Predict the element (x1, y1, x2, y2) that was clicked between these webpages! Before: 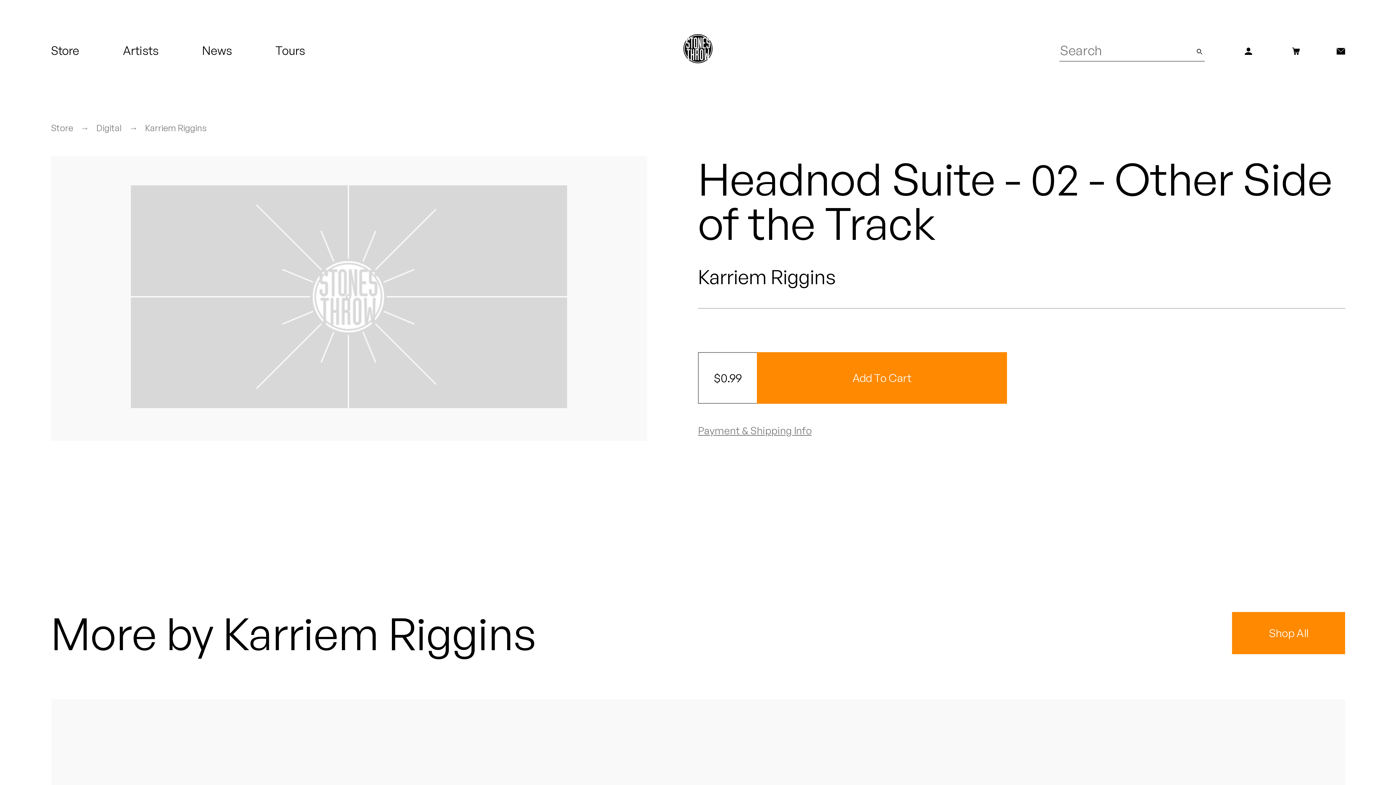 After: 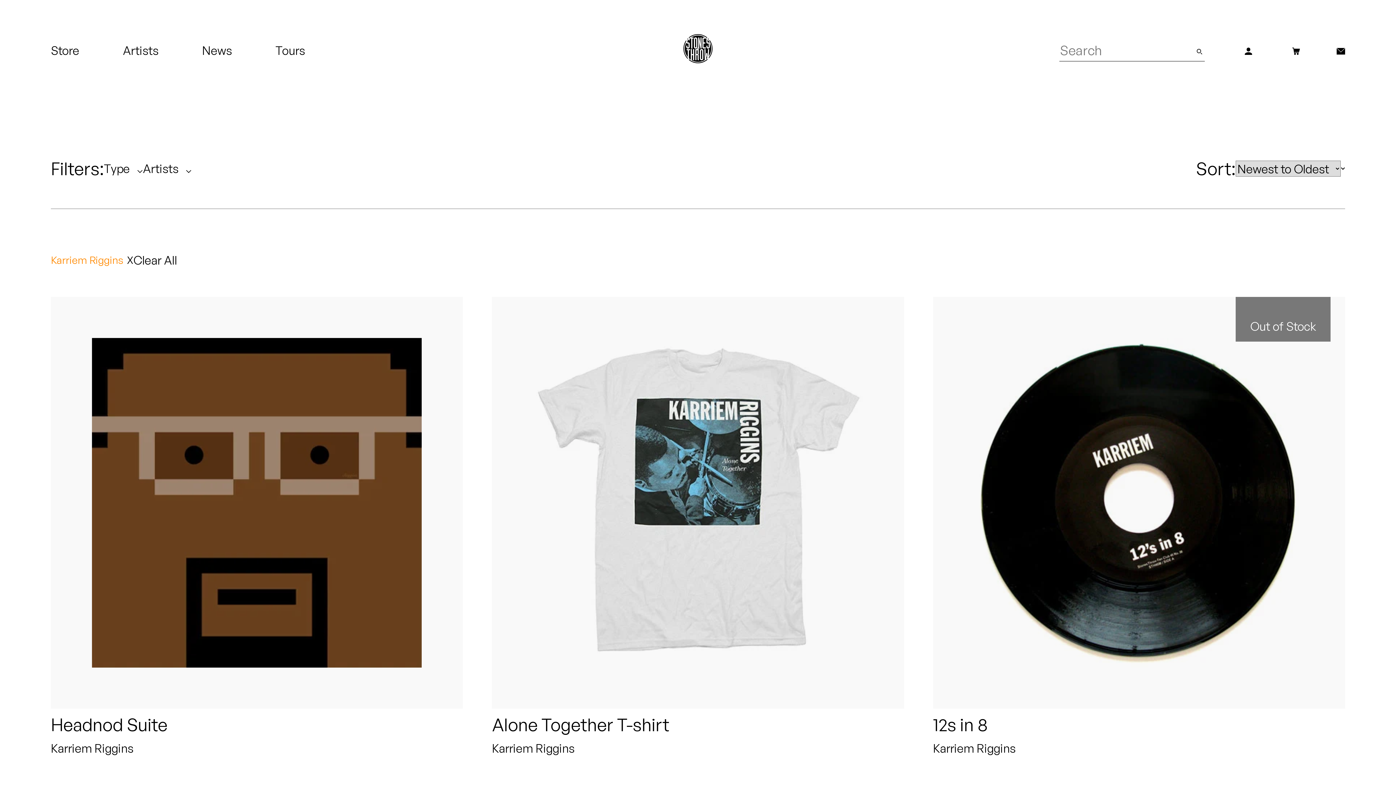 Action: label: Shop All bbox: (1232, 612, 1345, 654)